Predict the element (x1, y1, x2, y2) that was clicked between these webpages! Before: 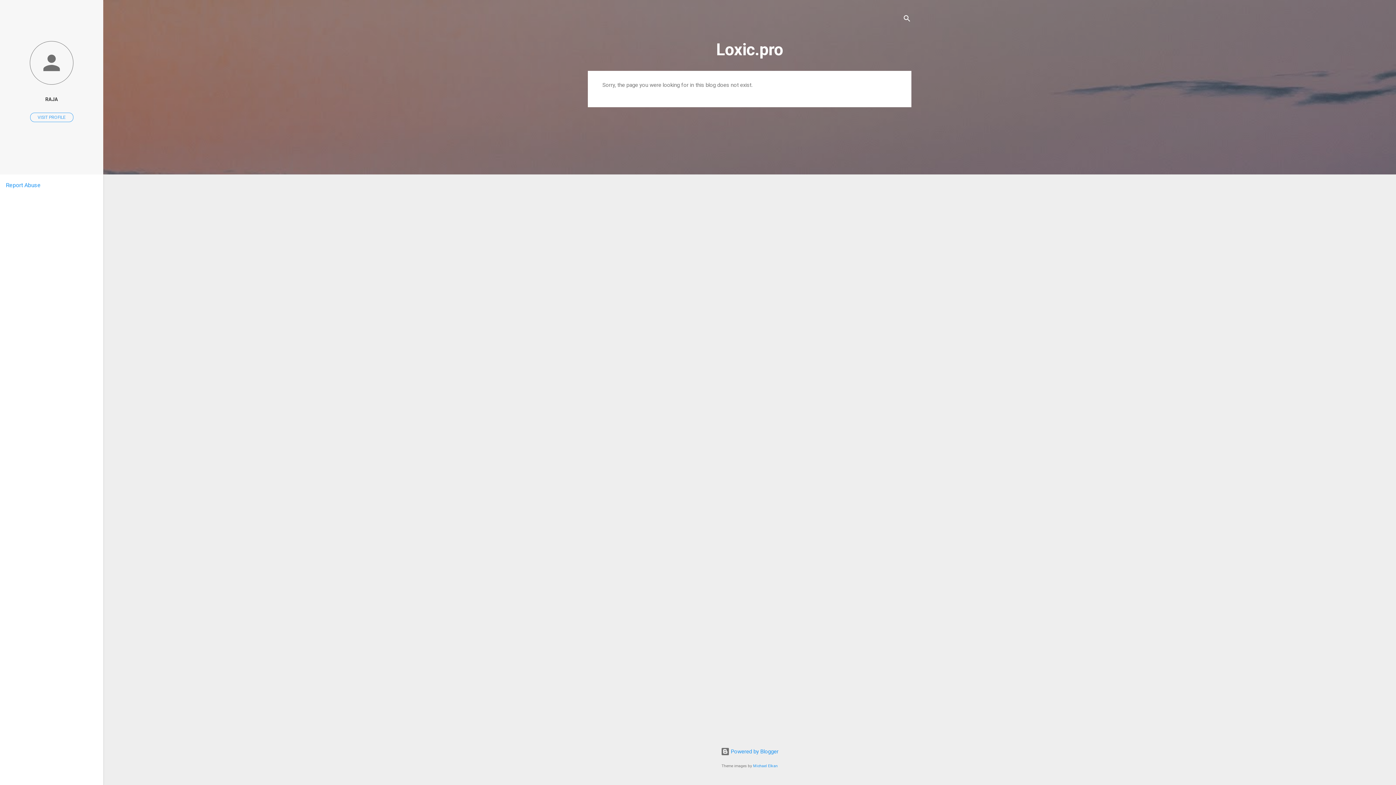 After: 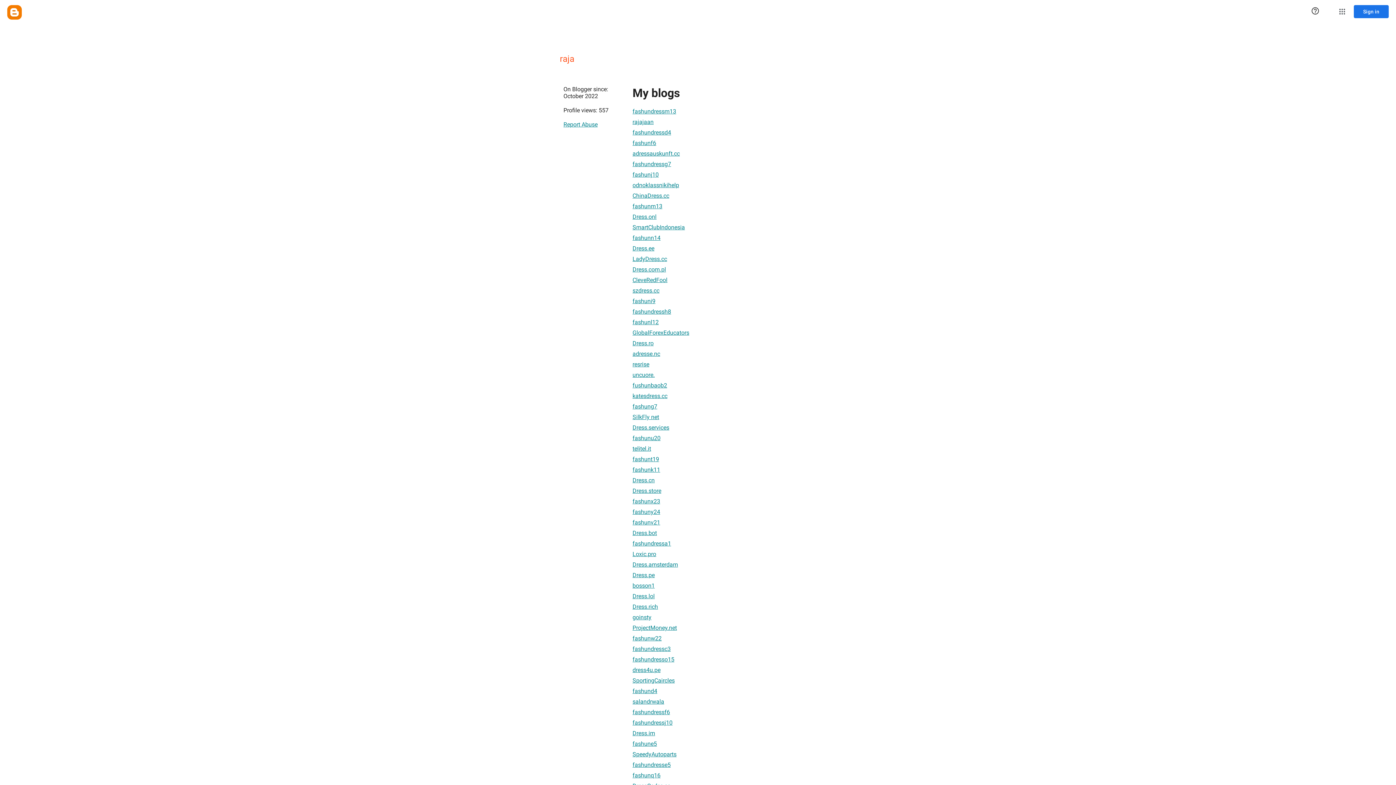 Action: bbox: (0, 40, 103, 86)